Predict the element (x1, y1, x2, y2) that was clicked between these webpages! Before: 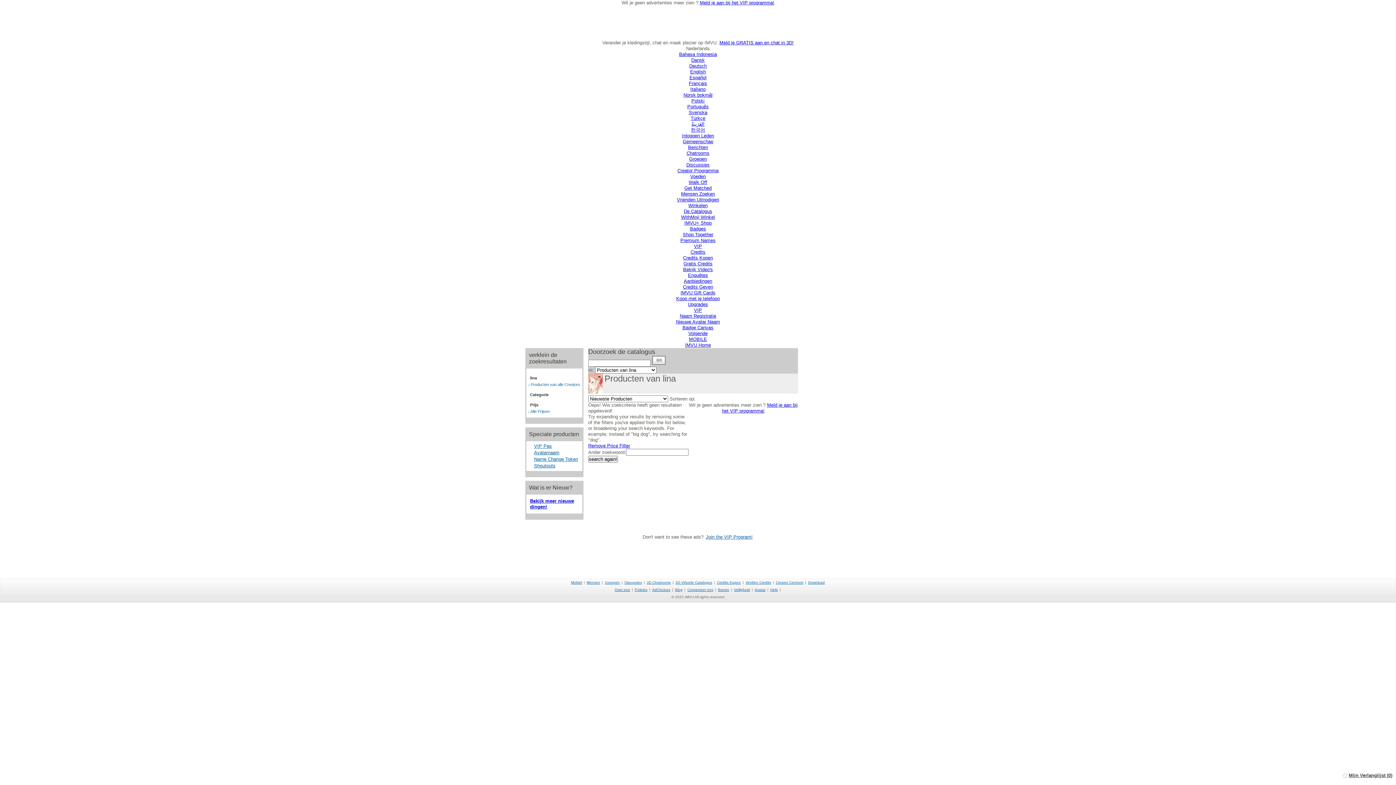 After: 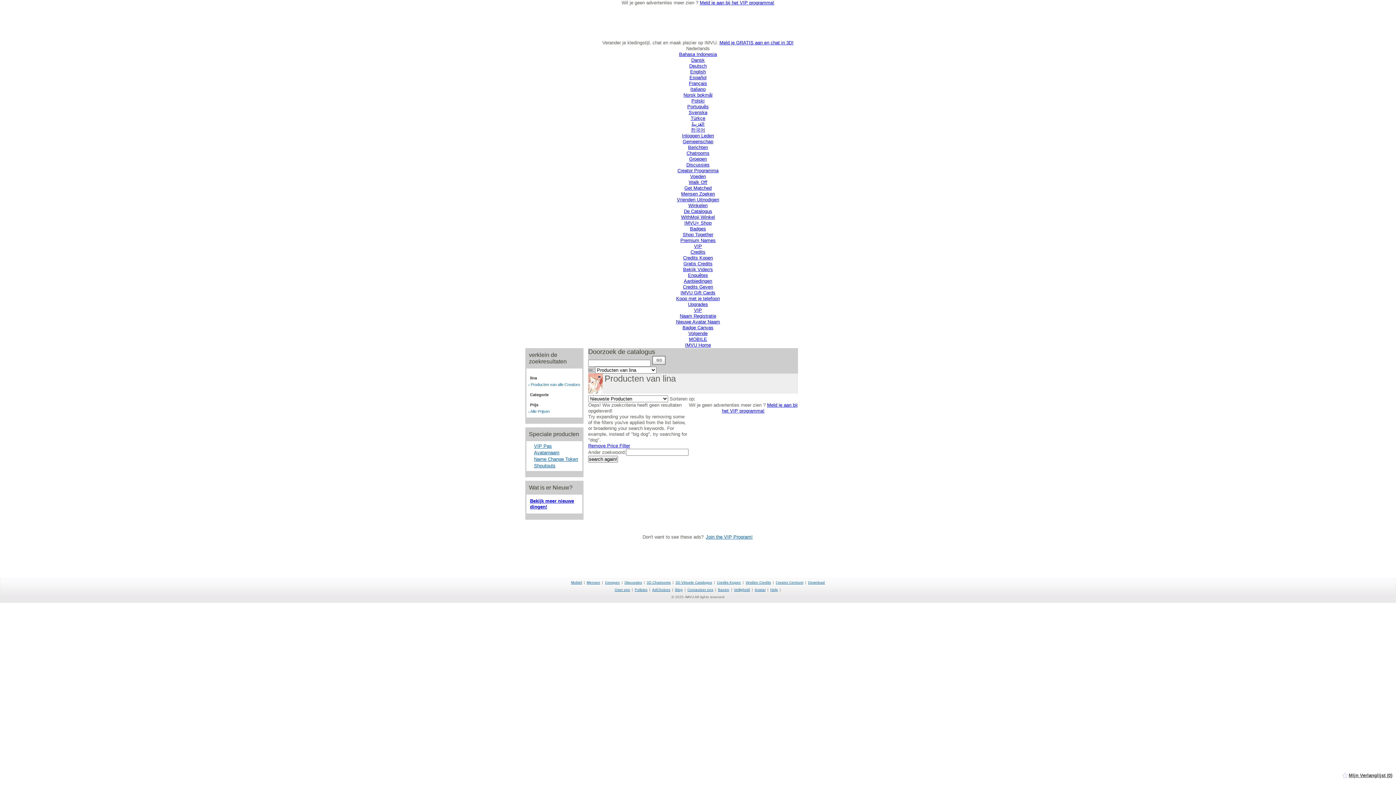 Action: label: < Producten van alle Creators bbox: (528, 382, 580, 387)